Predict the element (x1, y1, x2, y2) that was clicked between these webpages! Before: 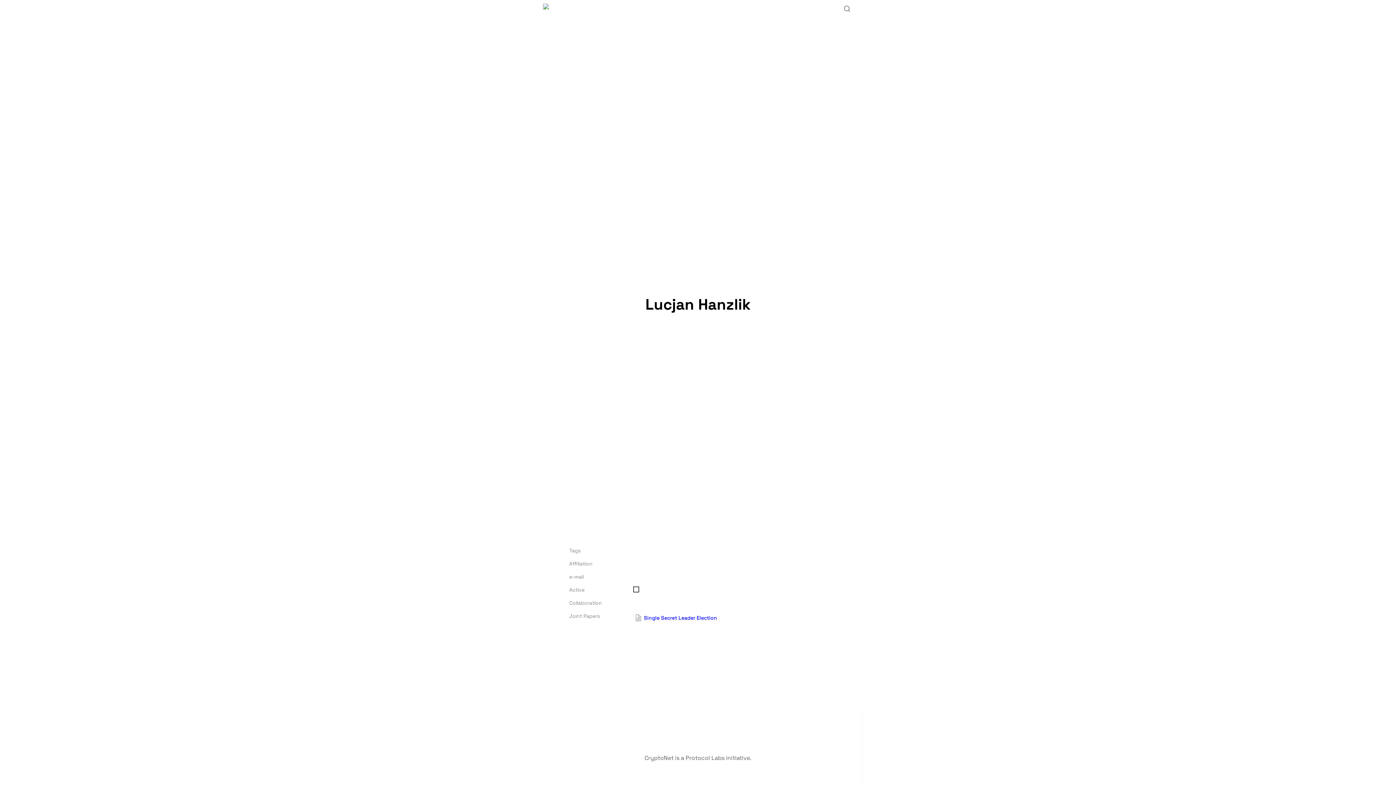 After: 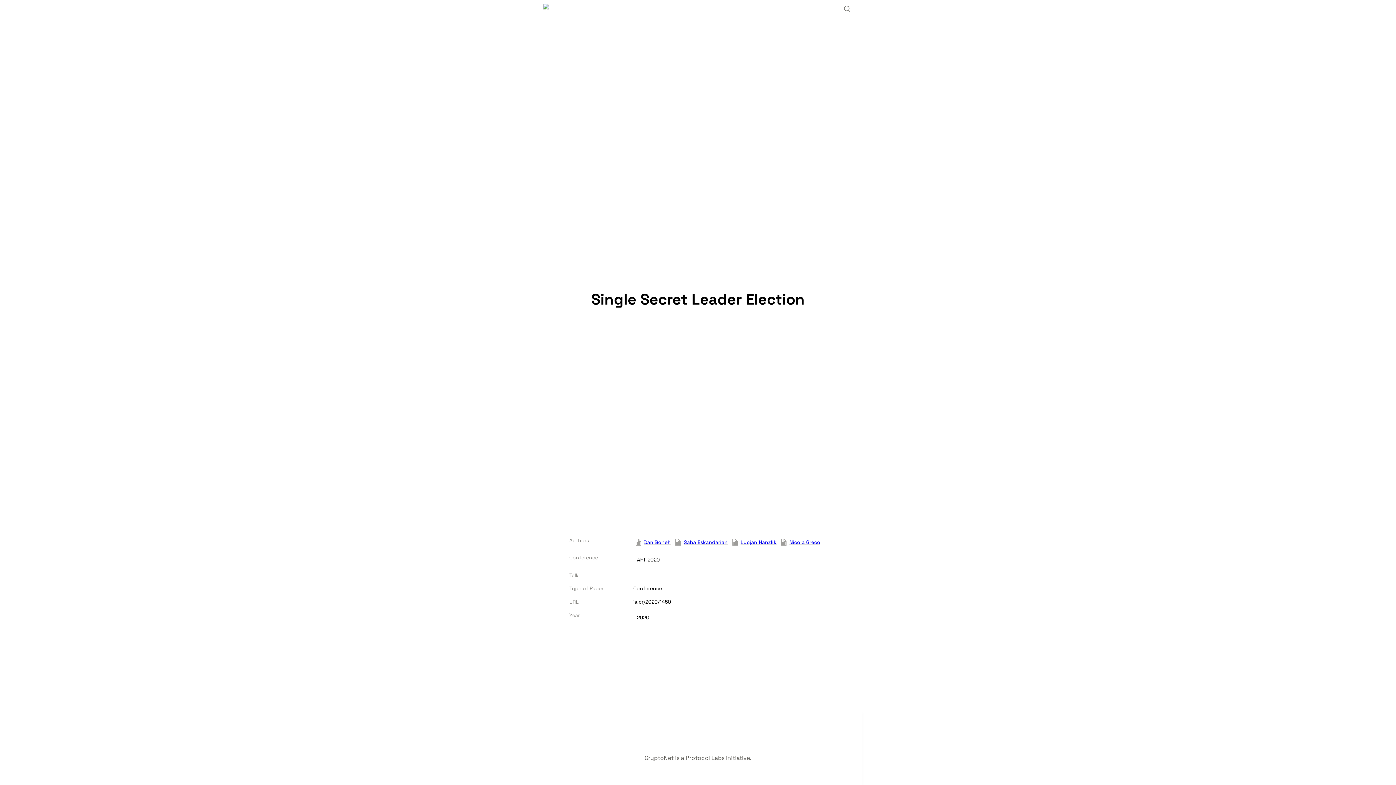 Action: label: Single Secret Leader Election bbox: (633, 612, 719, 623)